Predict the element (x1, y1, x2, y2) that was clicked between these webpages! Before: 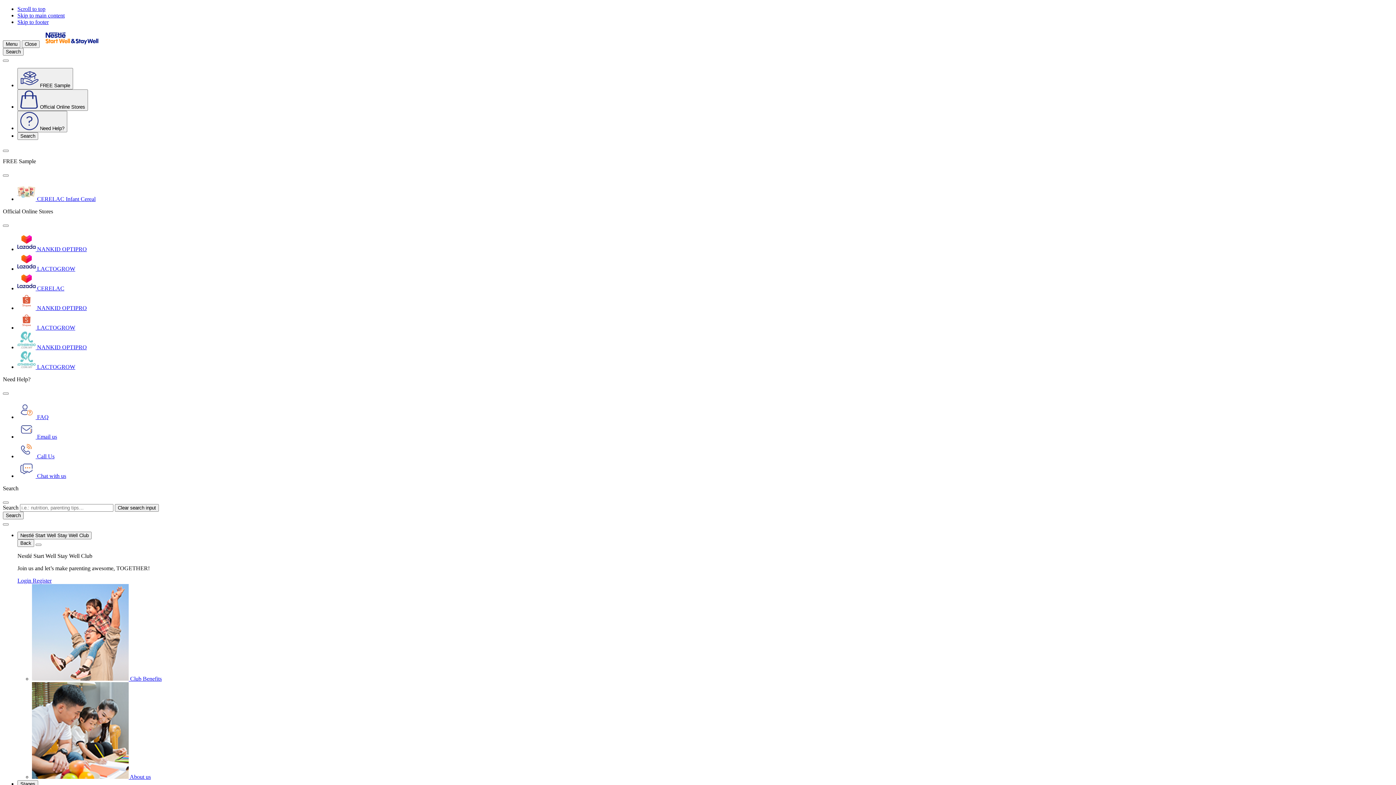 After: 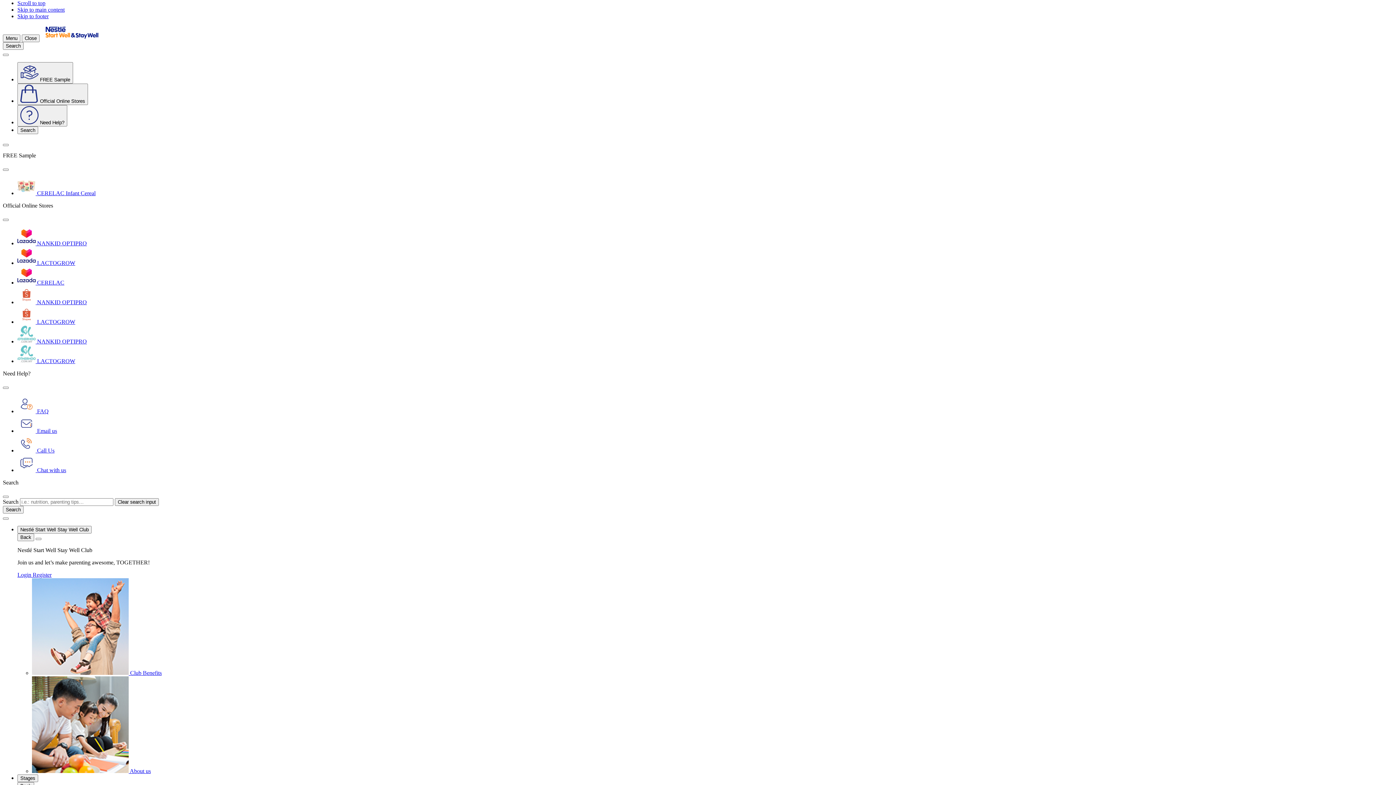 Action: bbox: (17, 5, 45, 12) label: Scroll to top